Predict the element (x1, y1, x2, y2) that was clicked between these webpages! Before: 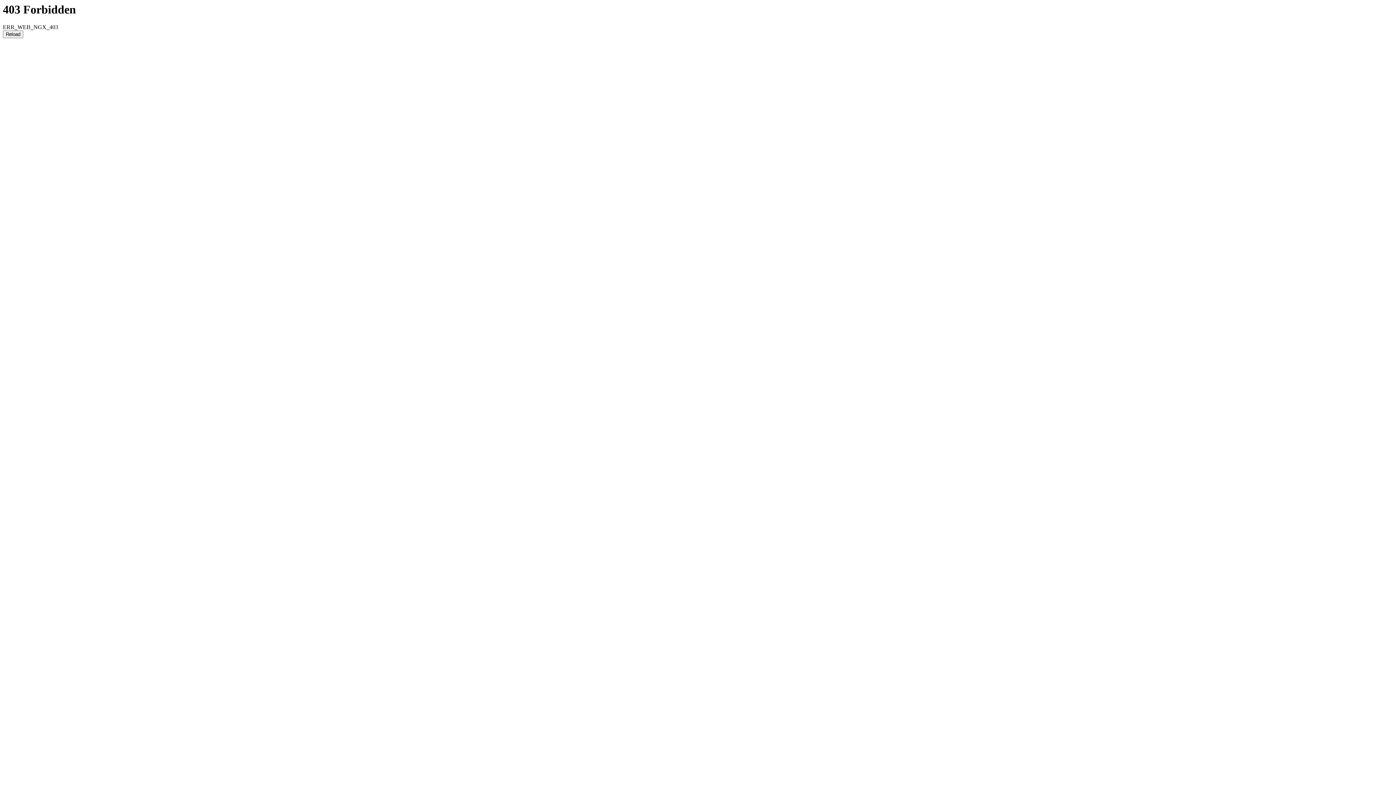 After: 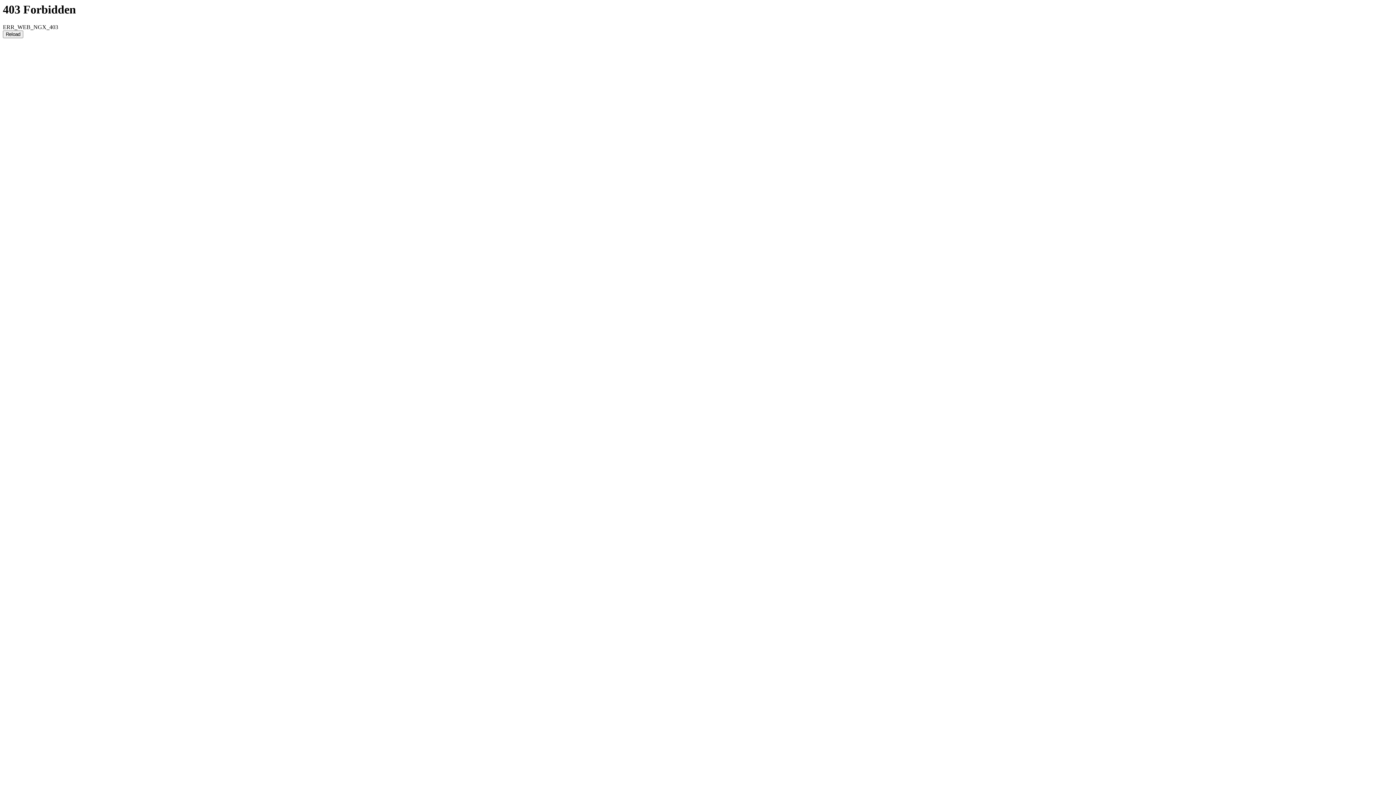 Action: label: Reload bbox: (2, 30, 23, 38)